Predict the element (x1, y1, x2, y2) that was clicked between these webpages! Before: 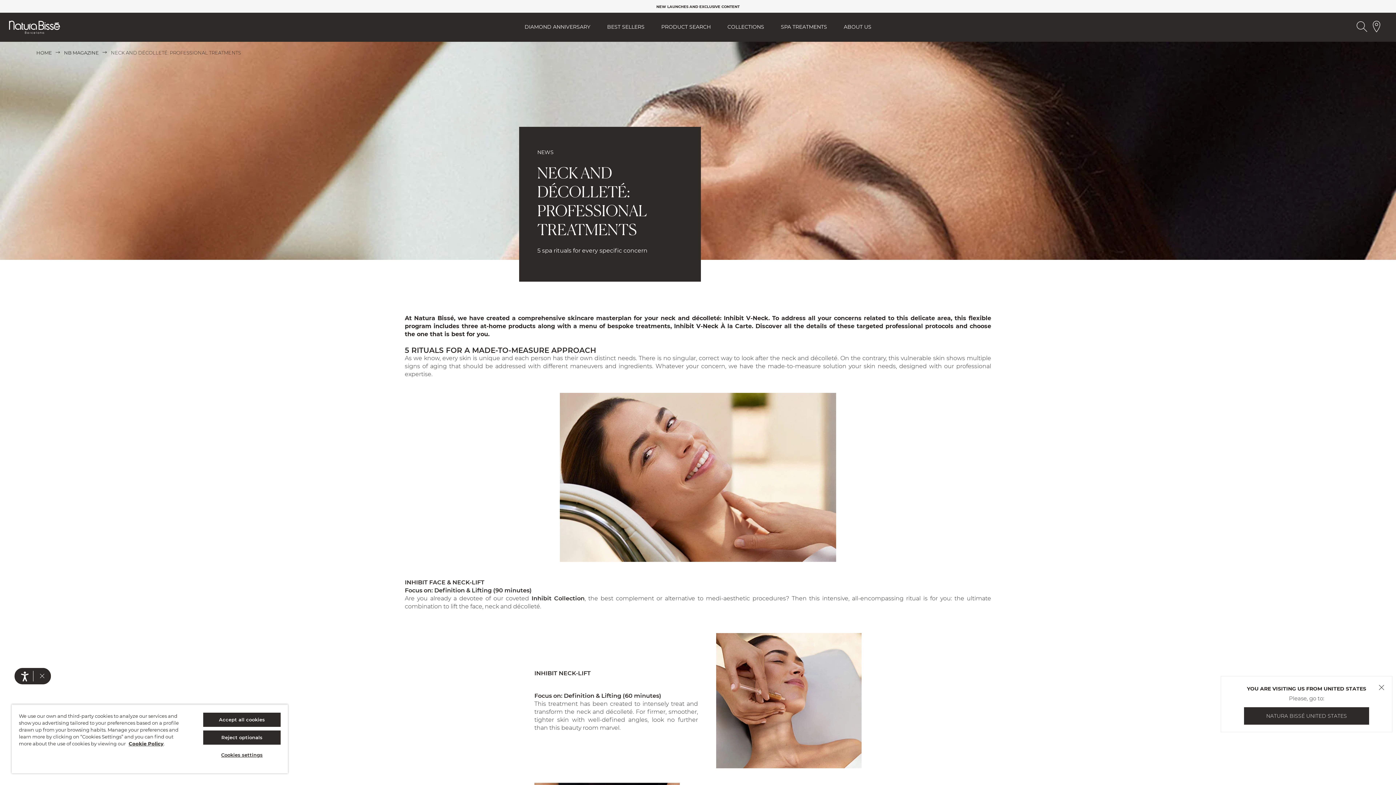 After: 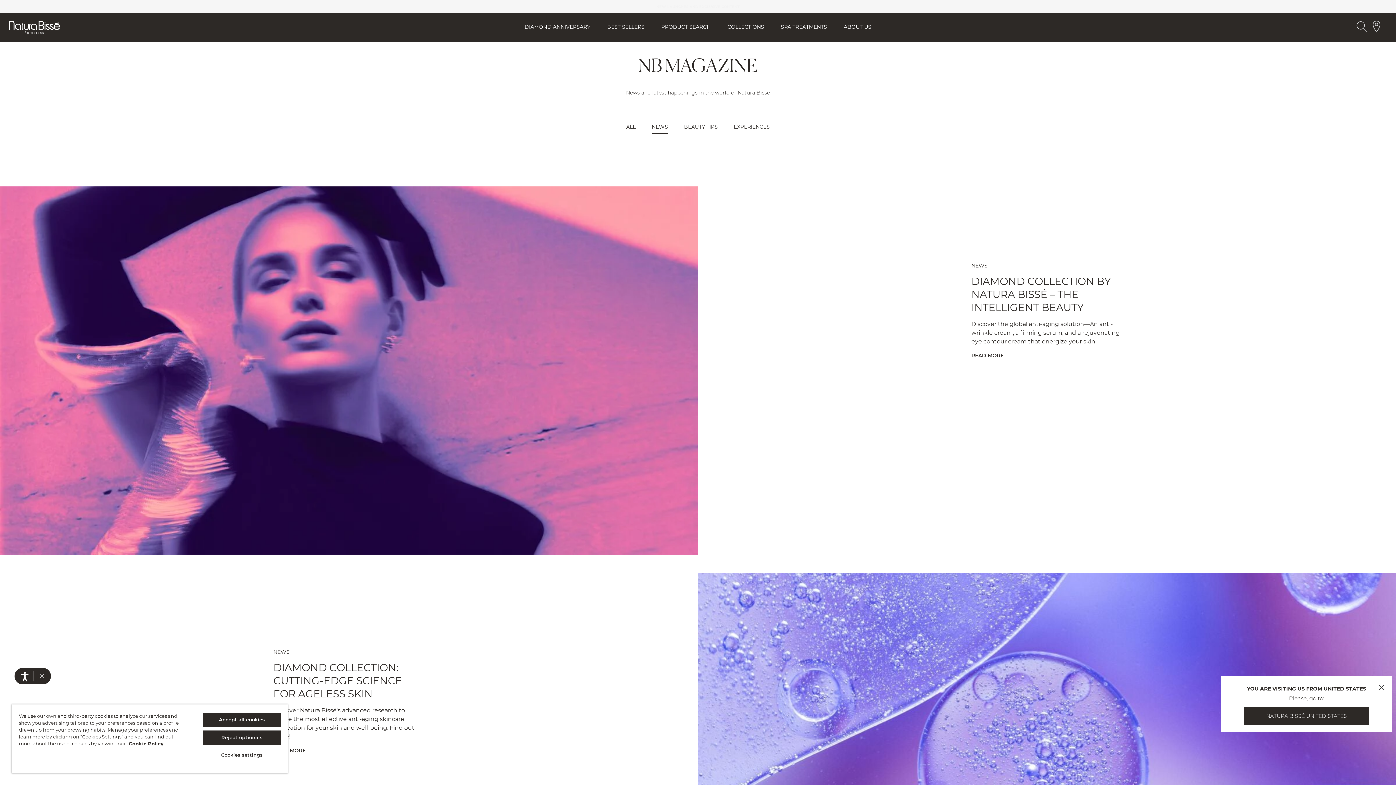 Action: bbox: (537, 148, 682, 156) label: NEWS